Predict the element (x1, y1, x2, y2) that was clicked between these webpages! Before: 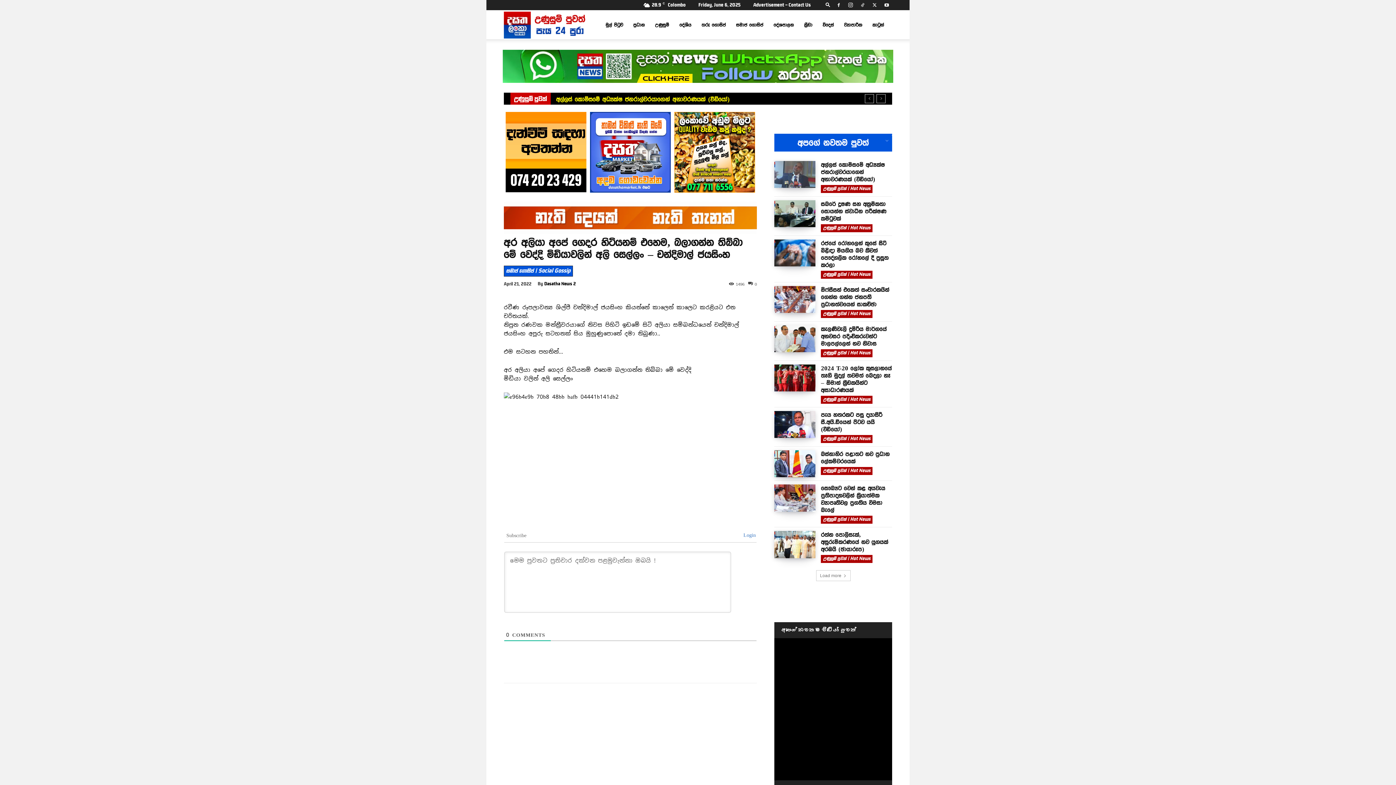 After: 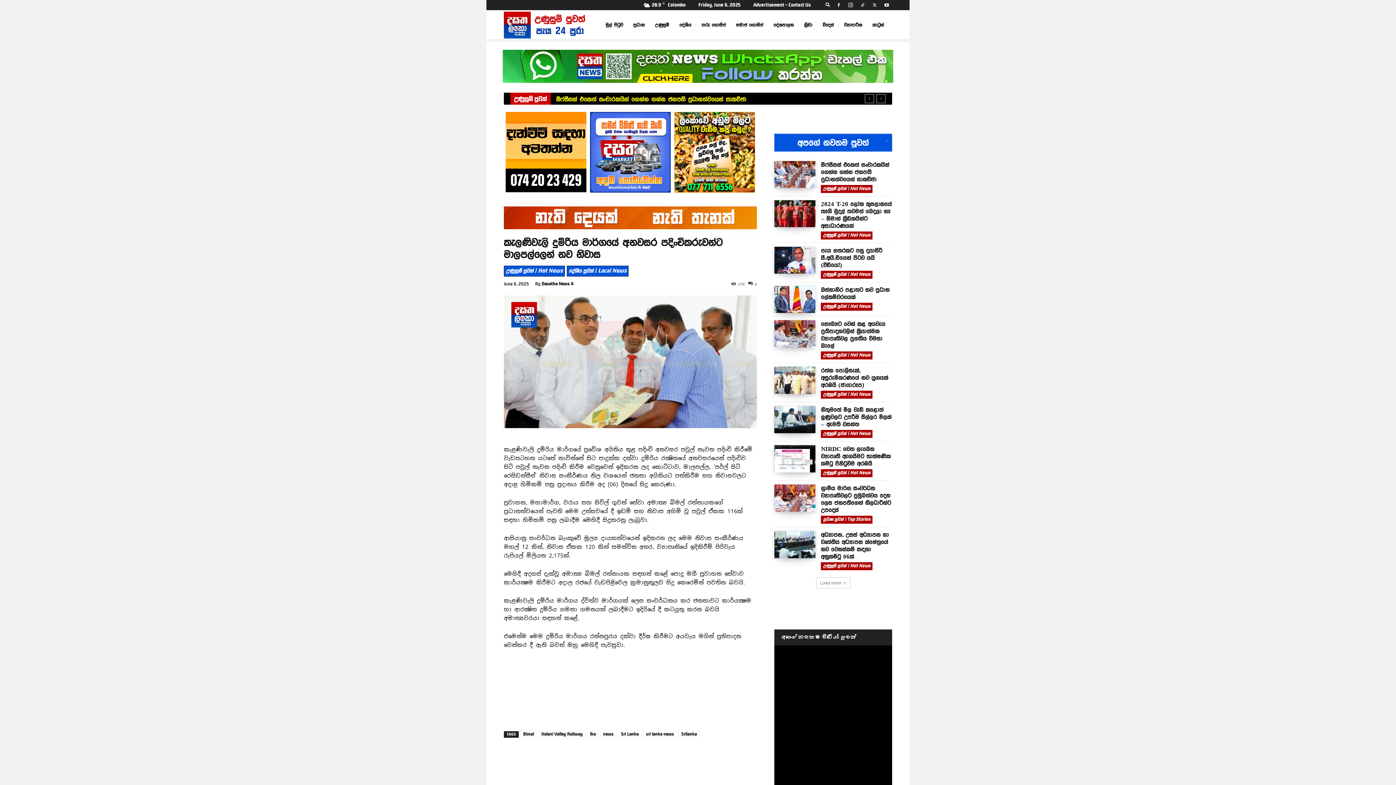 Action: label: කැලණිවැලි දුම්රිය මාර්ගයේ අනවසර පදිංචිකරුවන්ට මාලපල්ලෙන් නව නිවාස bbox: (821, 325, 887, 346)